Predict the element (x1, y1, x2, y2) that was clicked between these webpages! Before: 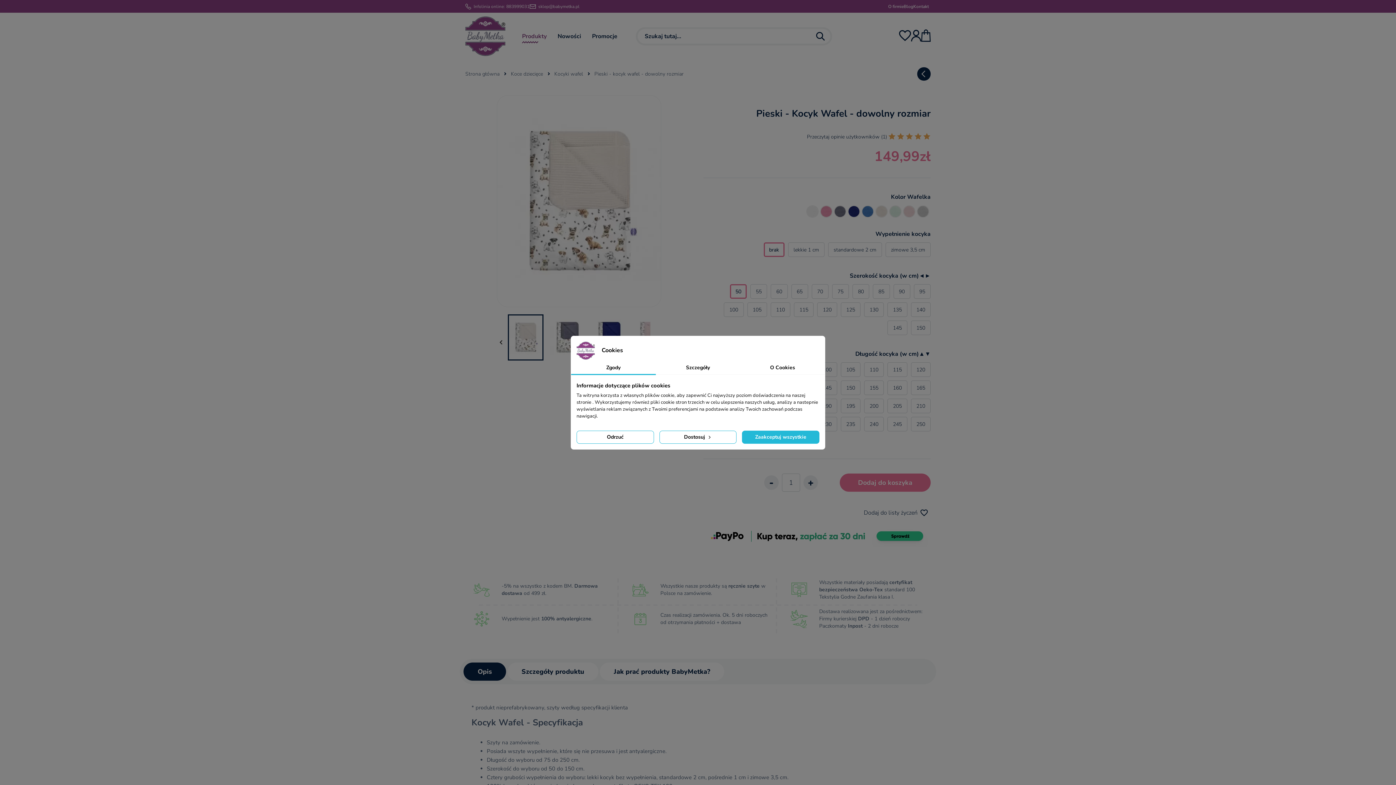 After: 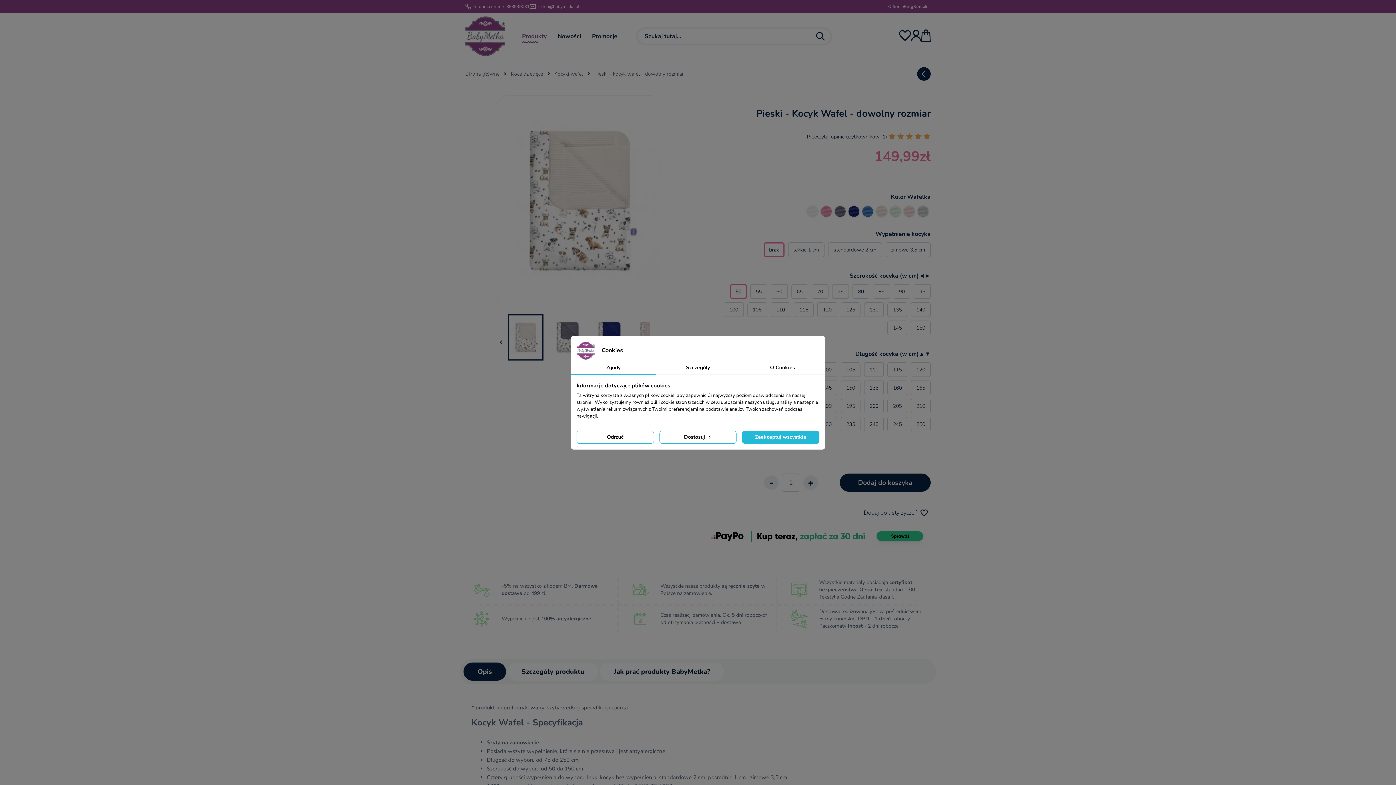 Action: label: Dodaj do koszyka bbox: (840, 473, 930, 492)